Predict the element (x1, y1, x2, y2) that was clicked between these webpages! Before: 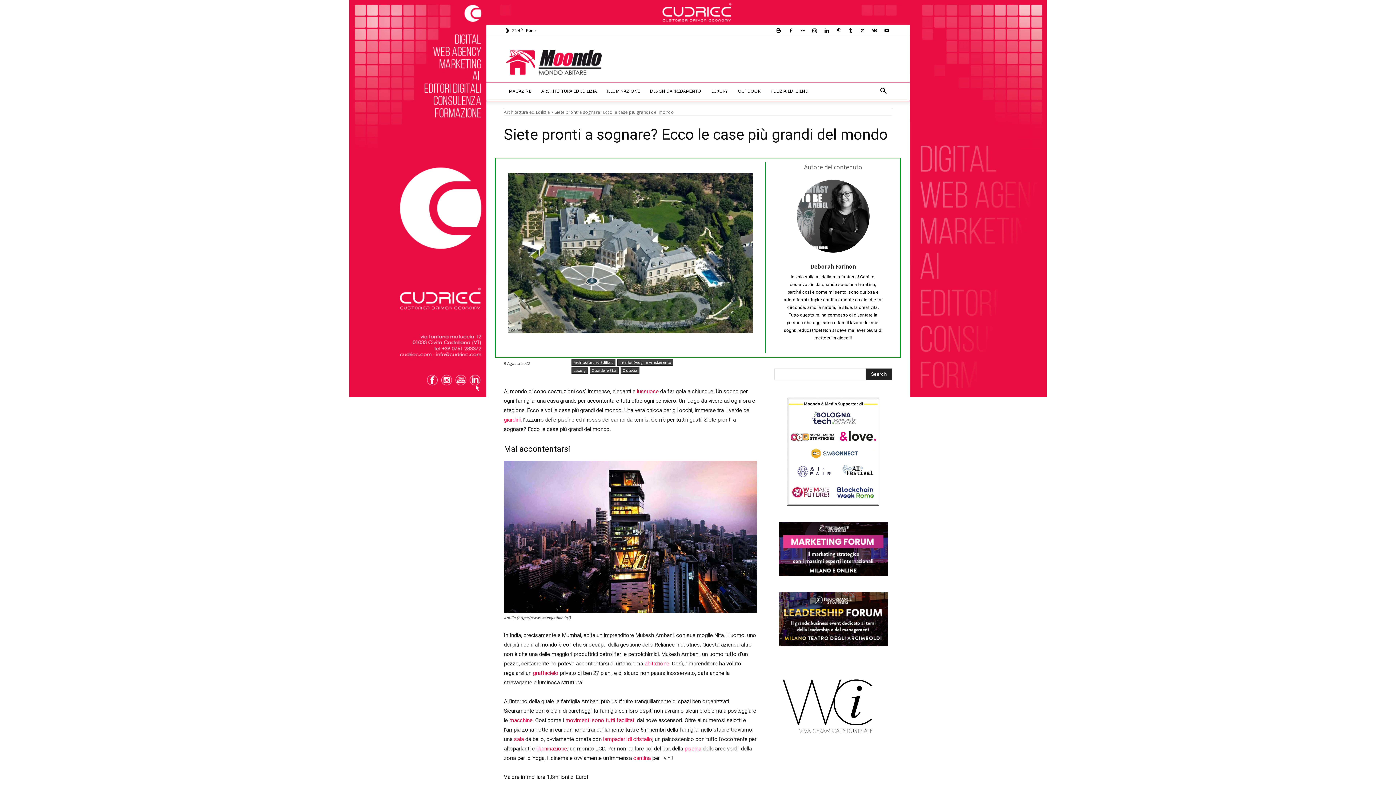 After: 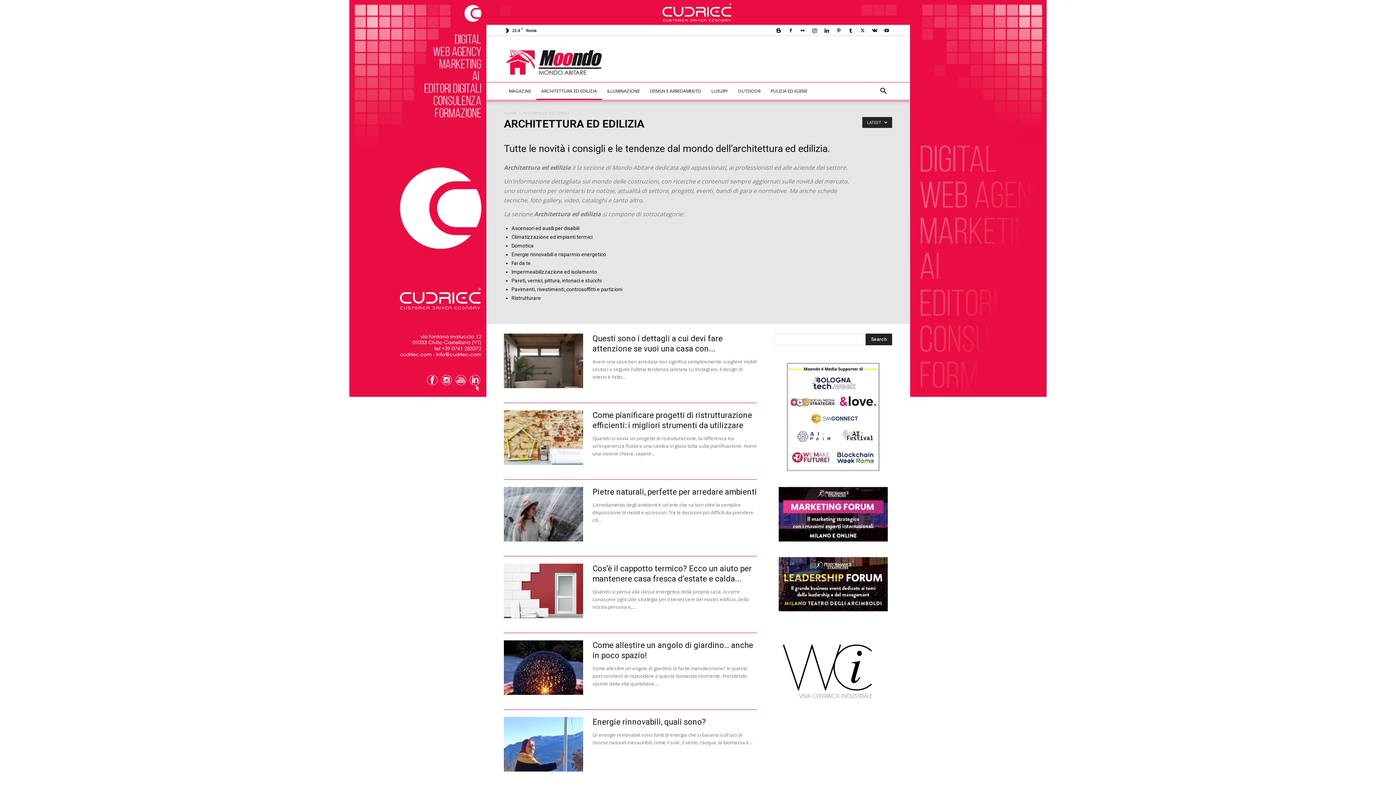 Action: label: Architettura ed Edilizia bbox: (571, 359, 615, 365)